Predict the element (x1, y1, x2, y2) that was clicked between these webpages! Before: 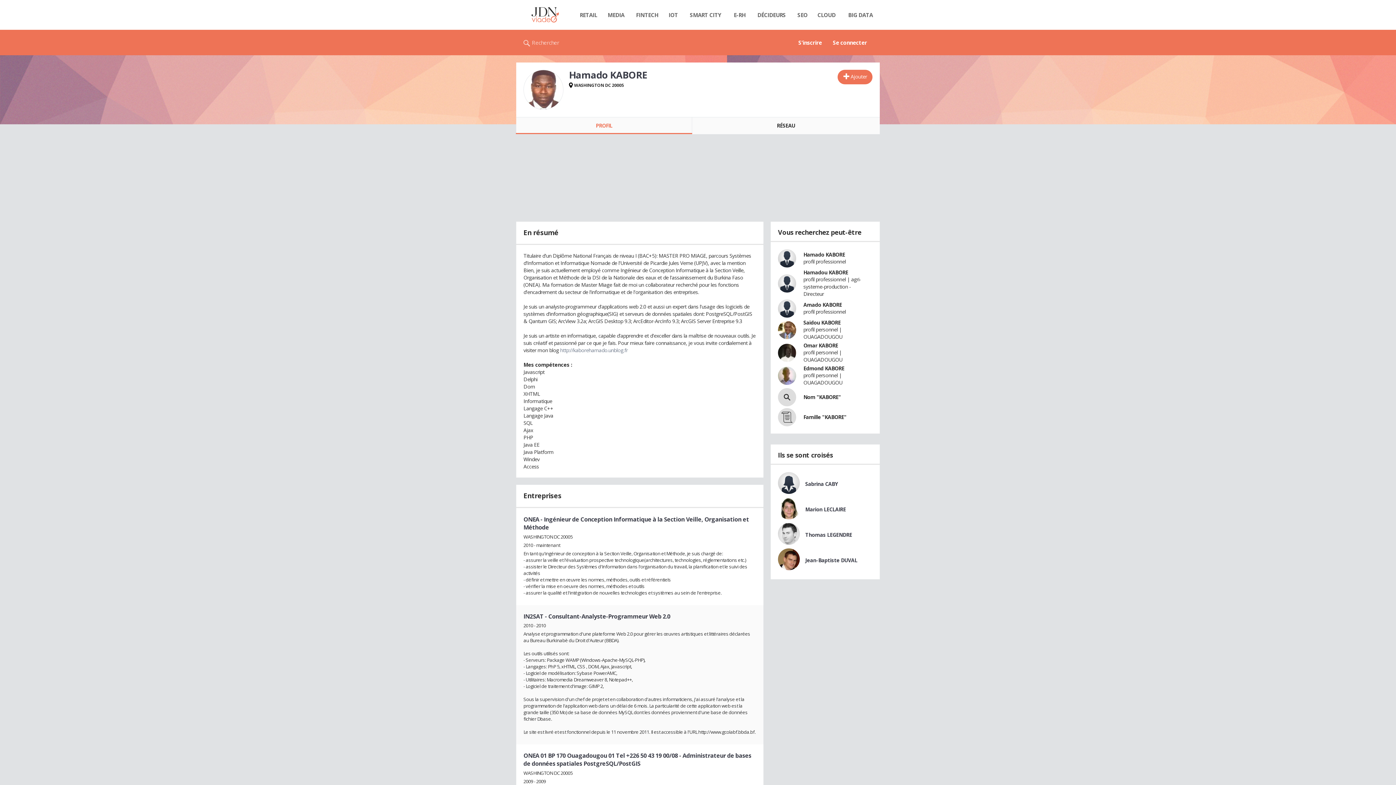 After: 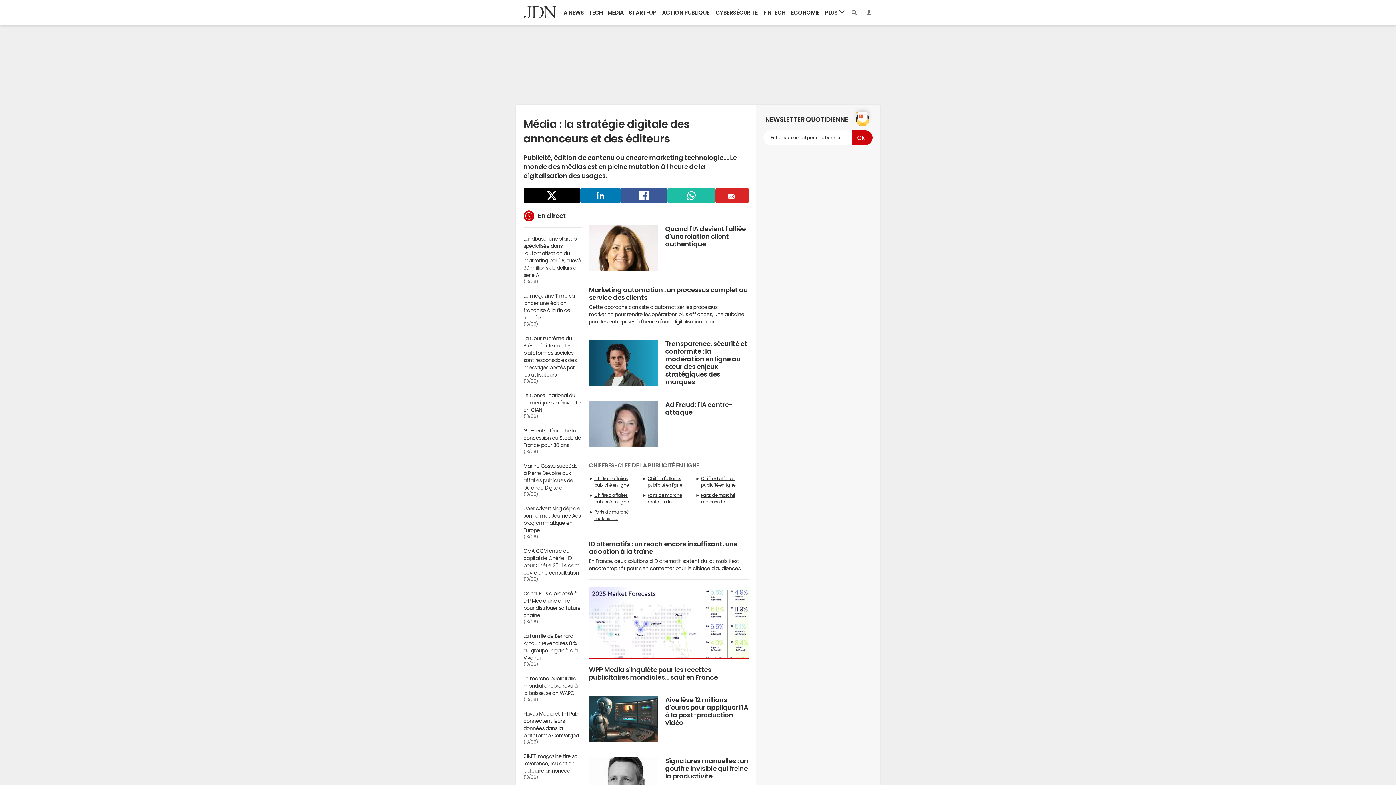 Action: label: MEDIA bbox: (602, 7, 629, 22)